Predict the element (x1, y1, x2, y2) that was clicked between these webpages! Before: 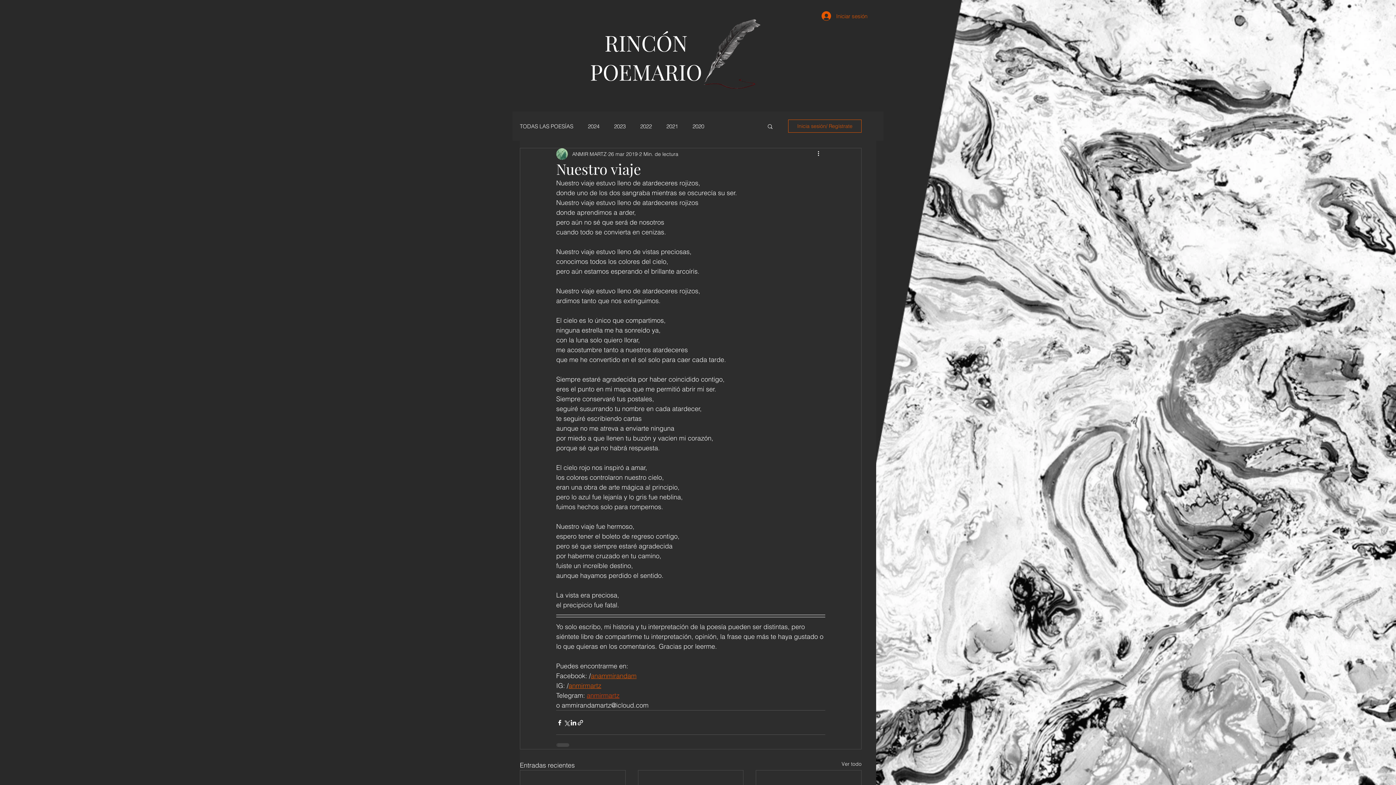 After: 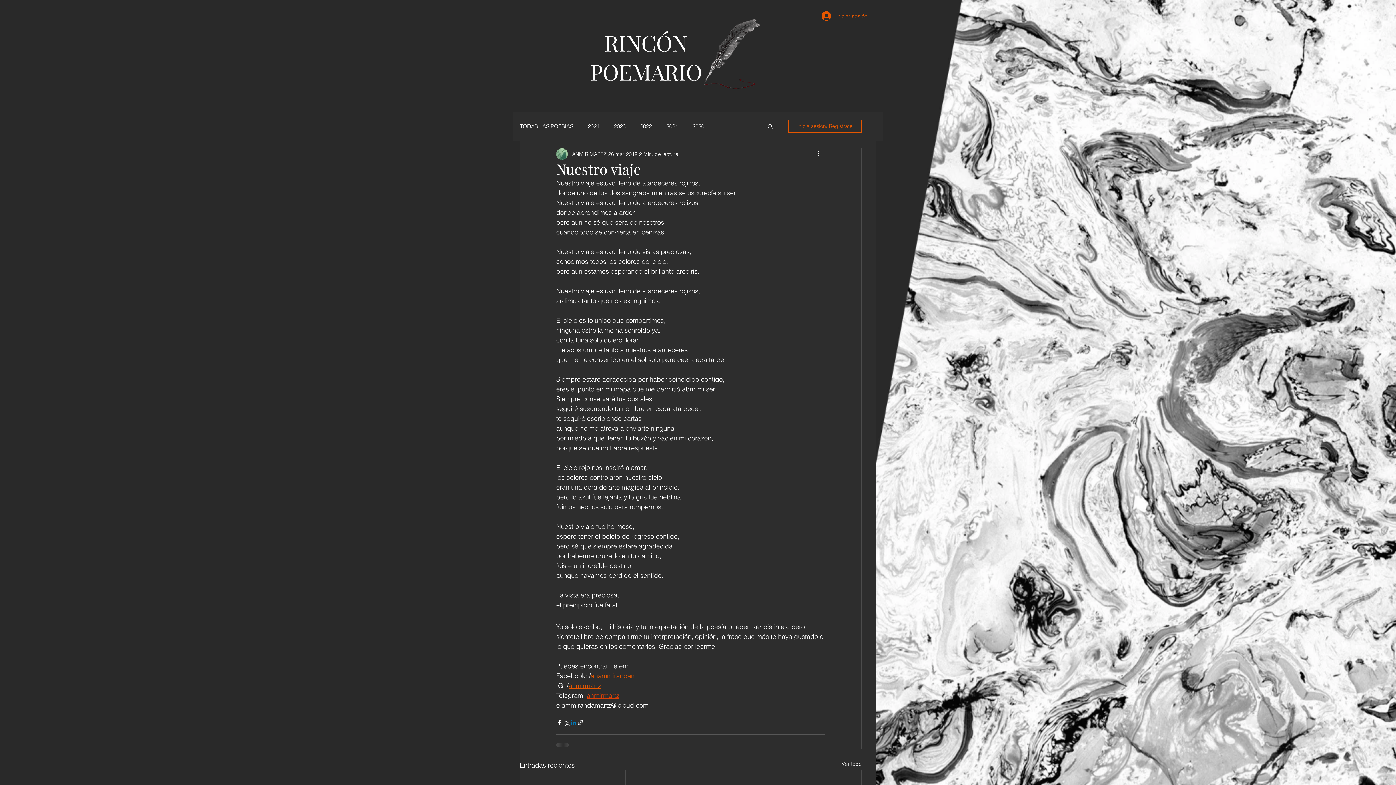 Action: label: Compartir a través de LinkedIn bbox: (570, 719, 577, 726)